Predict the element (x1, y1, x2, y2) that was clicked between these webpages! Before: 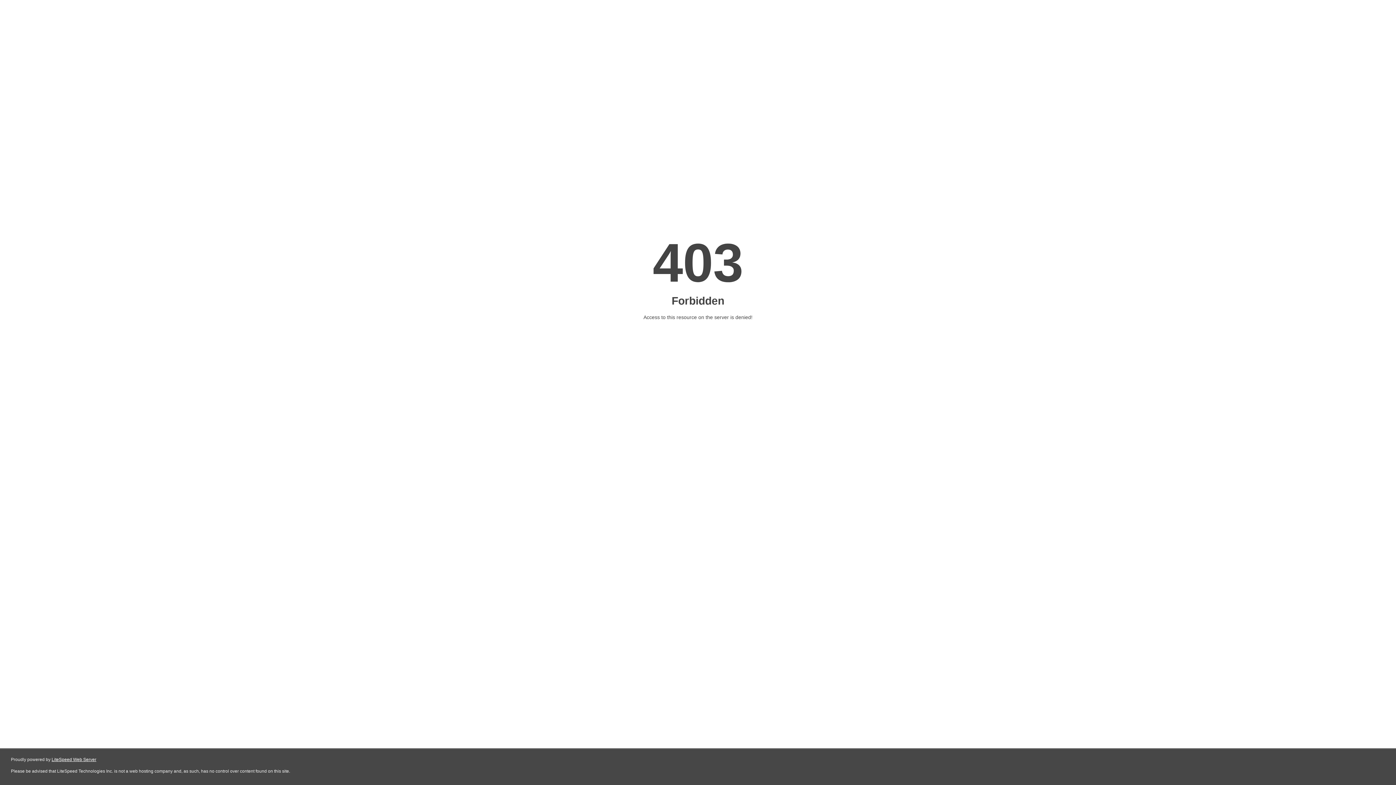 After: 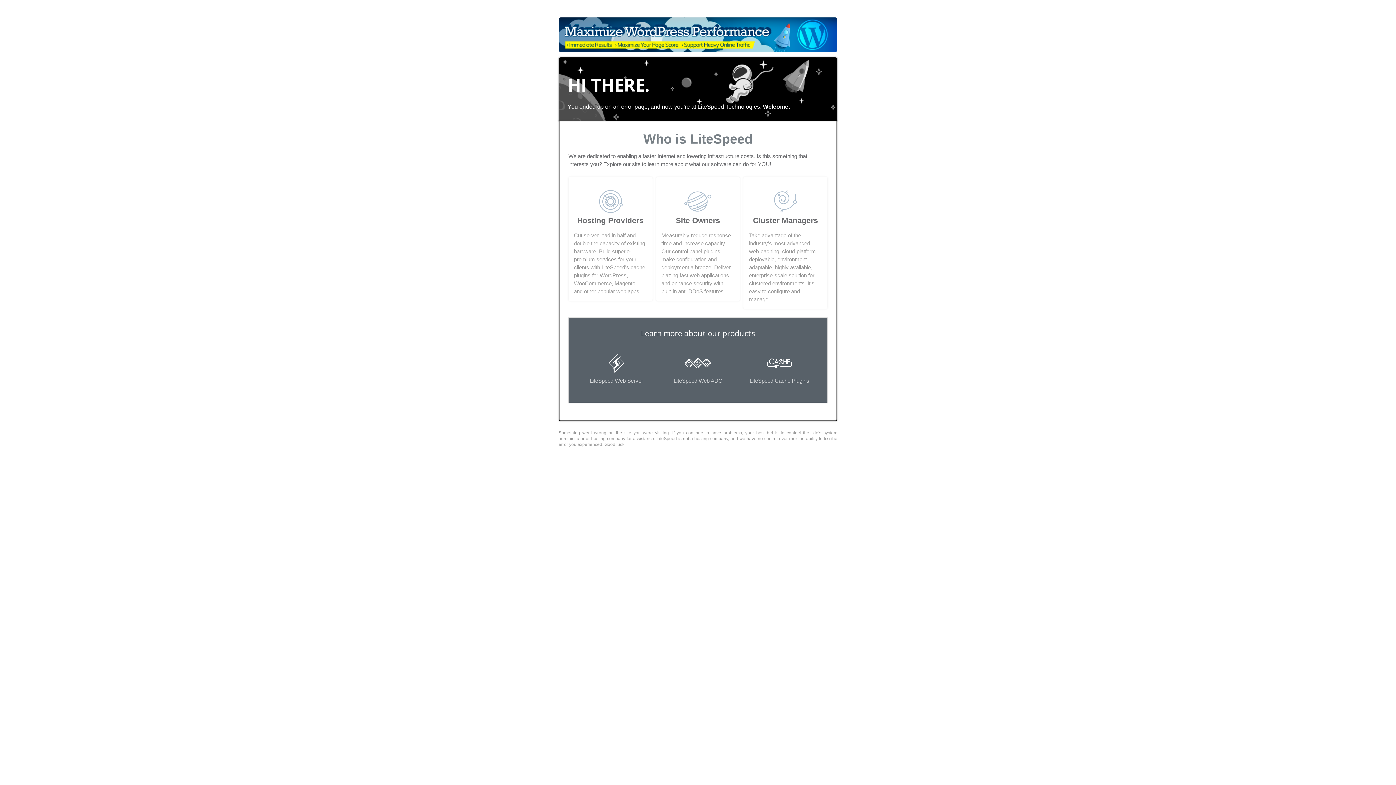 Action: label: LiteSpeed Web Server bbox: (51, 757, 96, 762)